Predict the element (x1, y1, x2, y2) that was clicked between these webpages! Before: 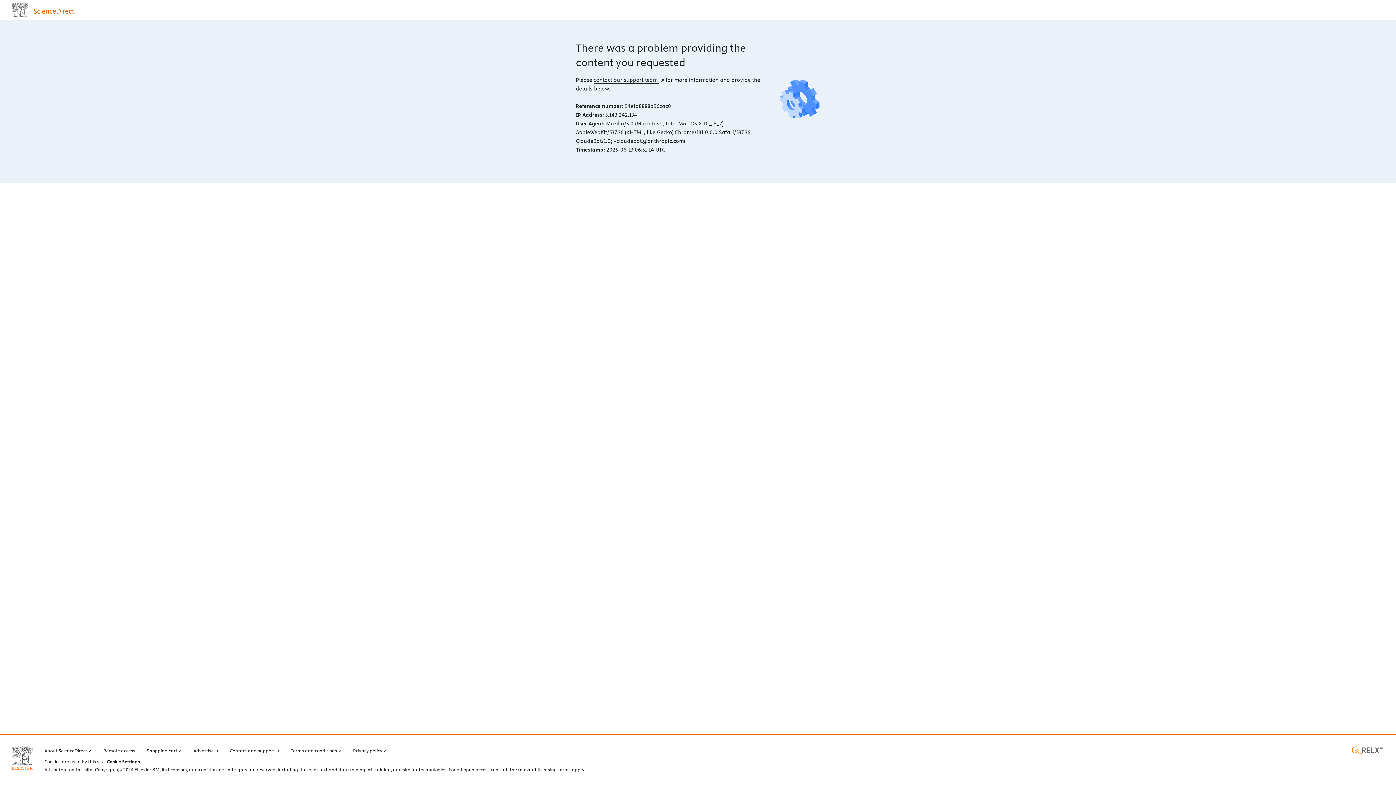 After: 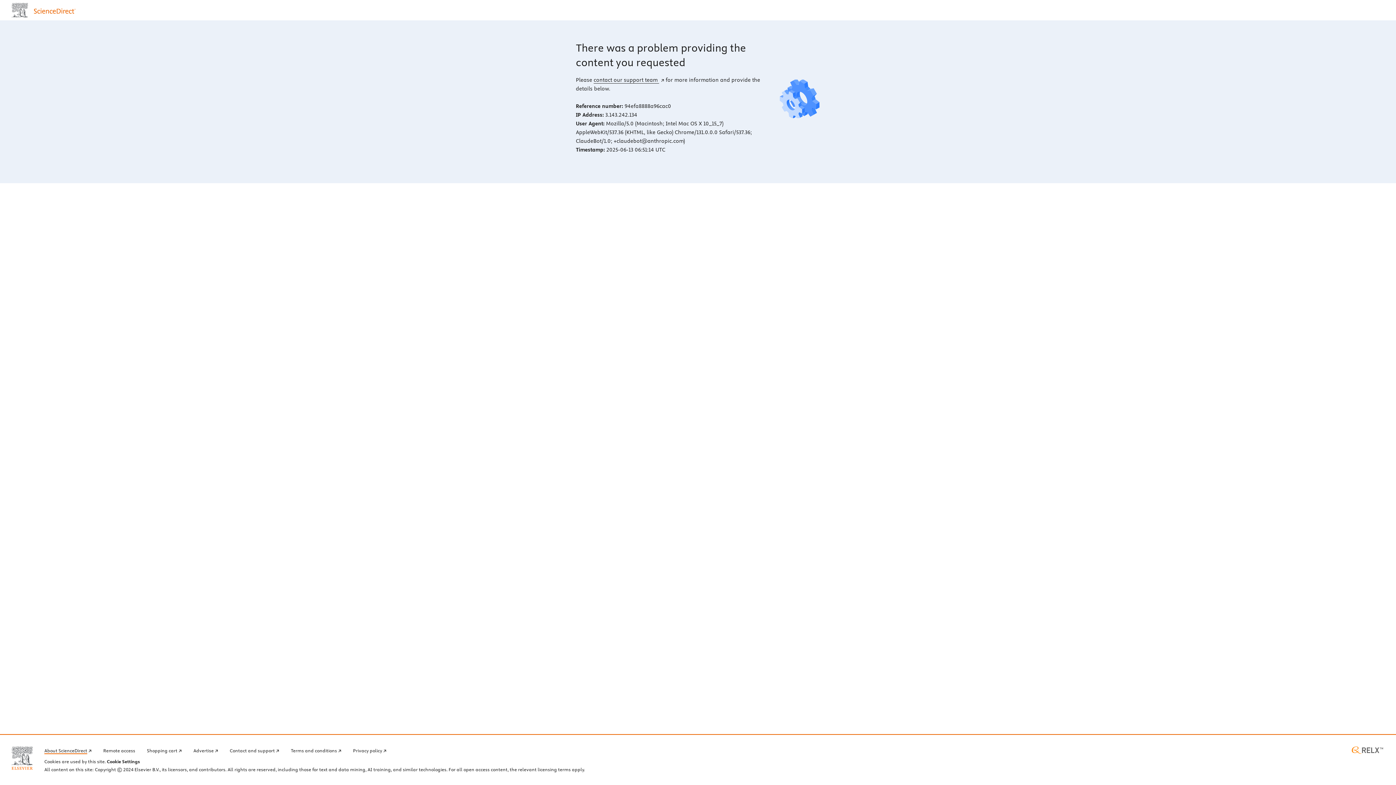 Action: bbox: (44, 746, 91, 754) label: About ScienceDirect